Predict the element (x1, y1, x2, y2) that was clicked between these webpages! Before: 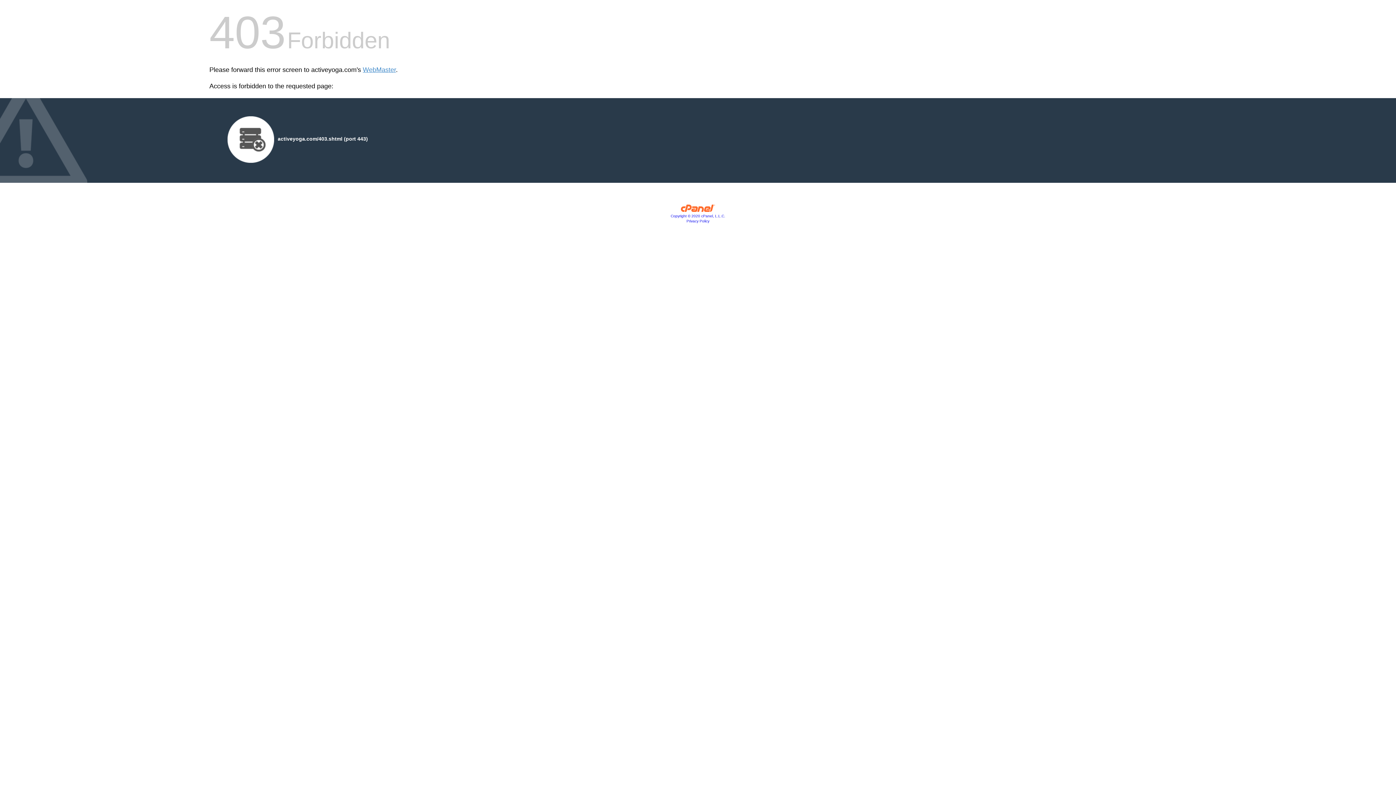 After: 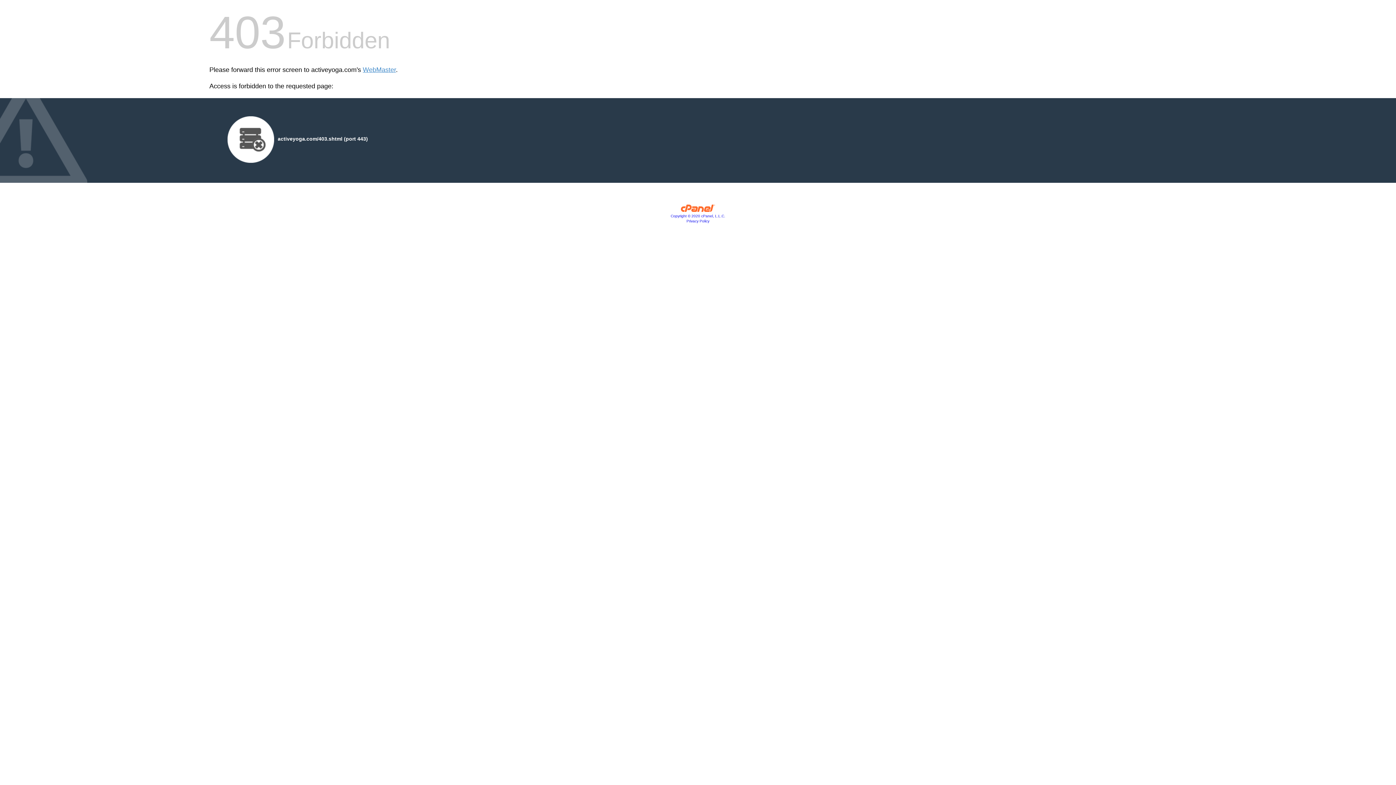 Action: label: Privacy Policy bbox: (686, 219, 709, 223)